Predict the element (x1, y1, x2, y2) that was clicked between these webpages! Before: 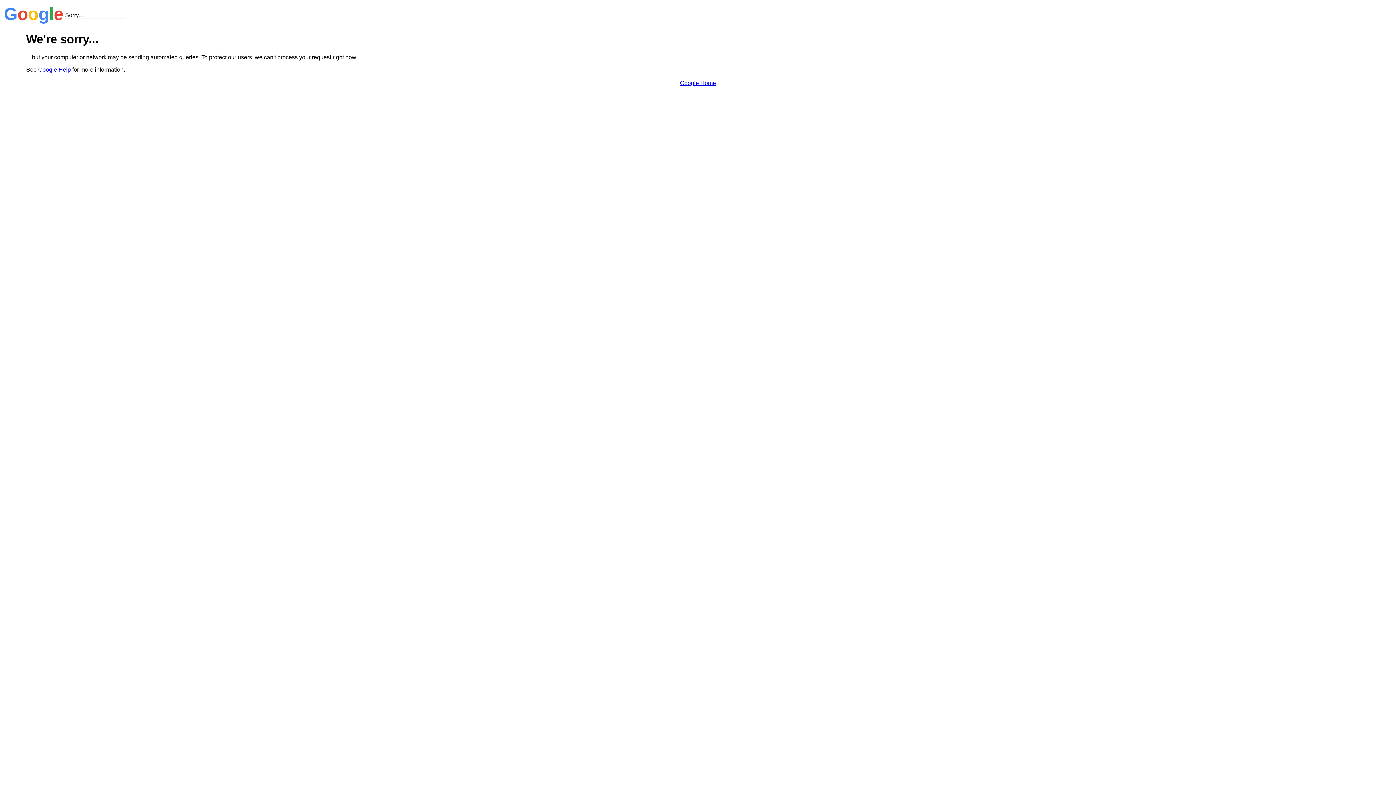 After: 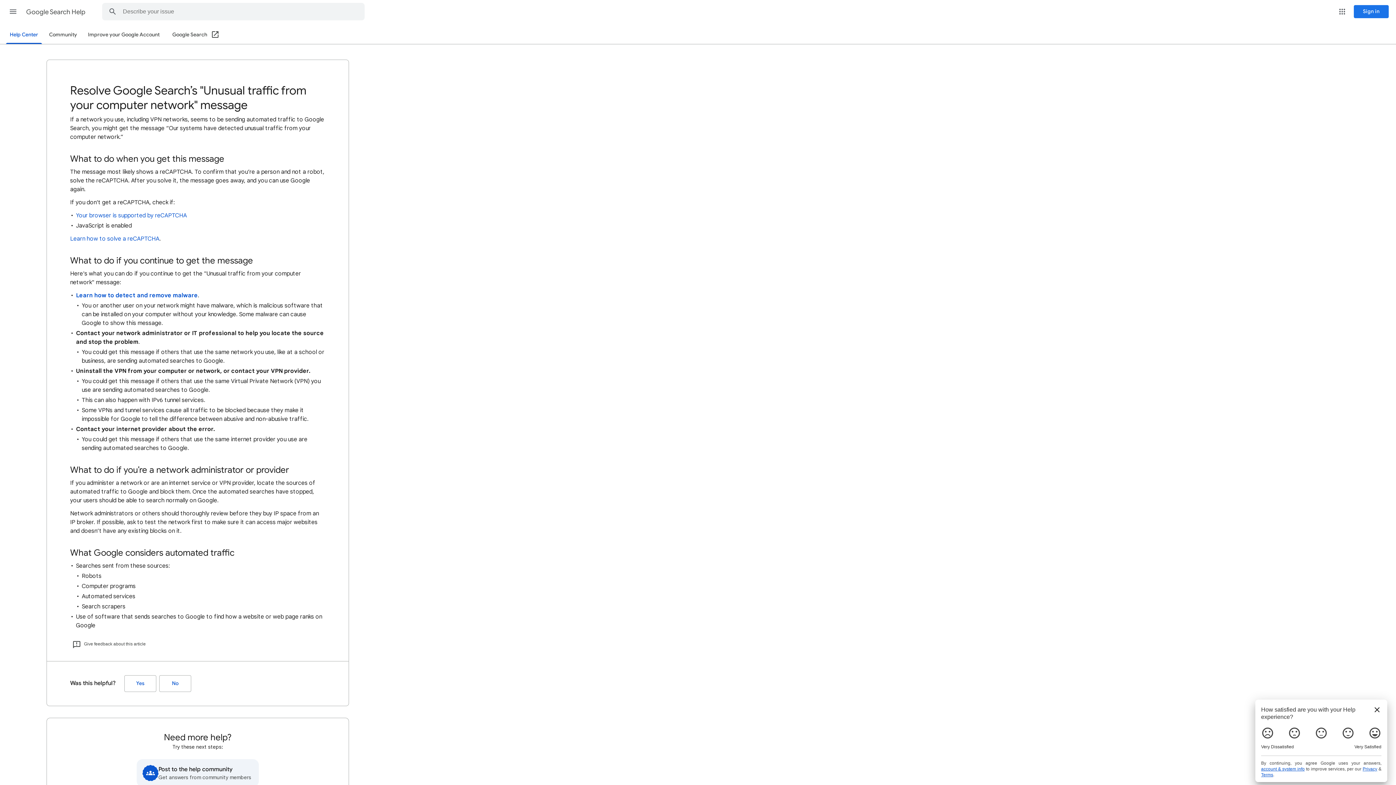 Action: bbox: (38, 66, 70, 72) label: Google Help